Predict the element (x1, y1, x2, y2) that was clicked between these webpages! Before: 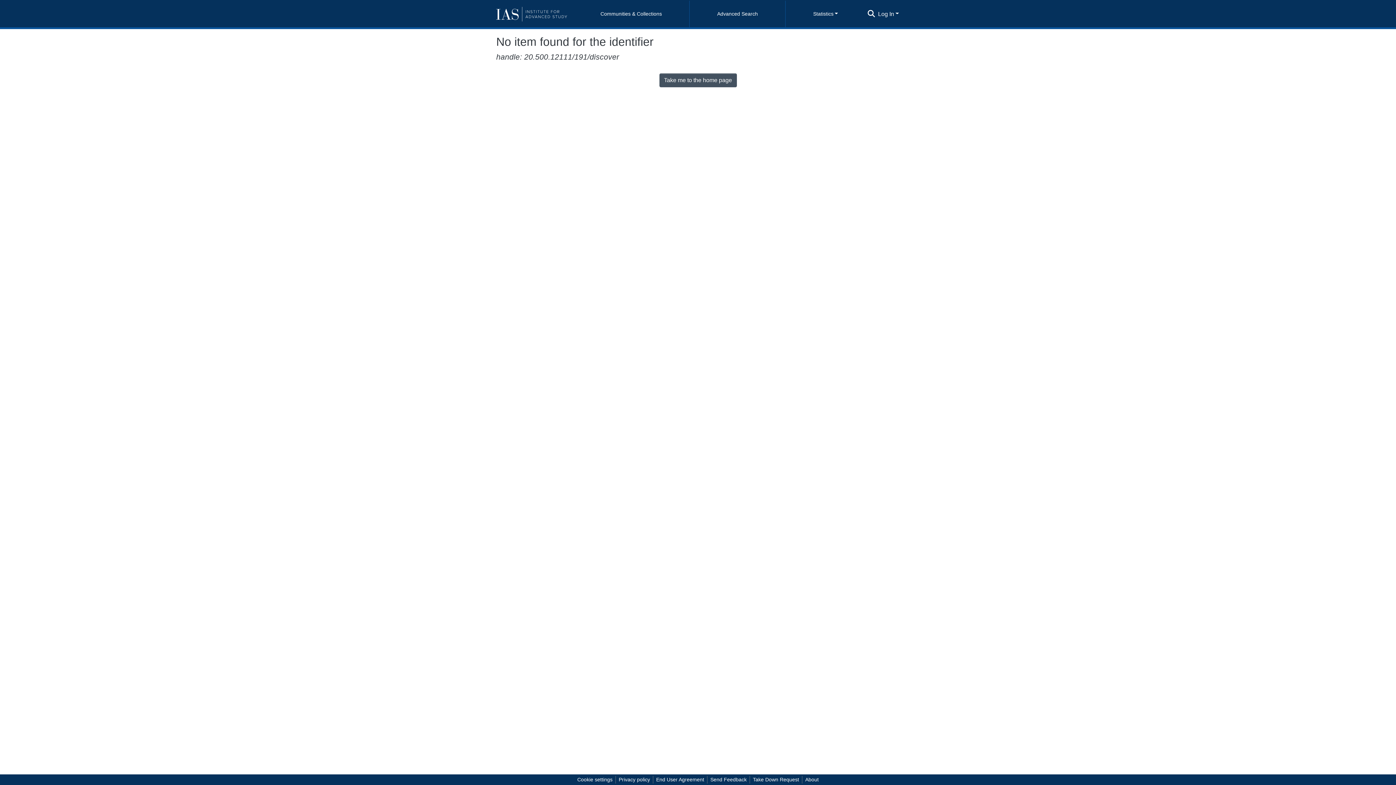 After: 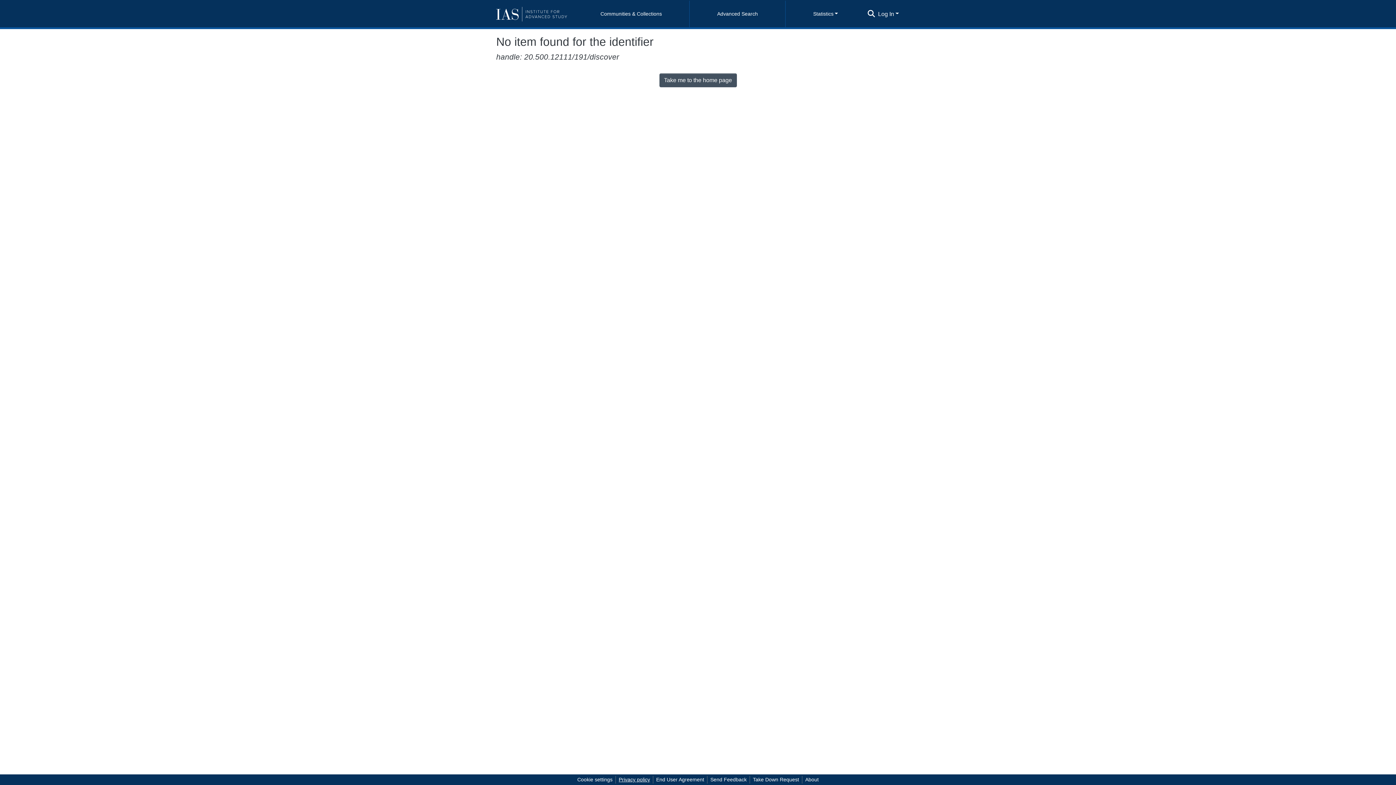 Action: bbox: (616, 776, 653, 784) label: Privacy policy